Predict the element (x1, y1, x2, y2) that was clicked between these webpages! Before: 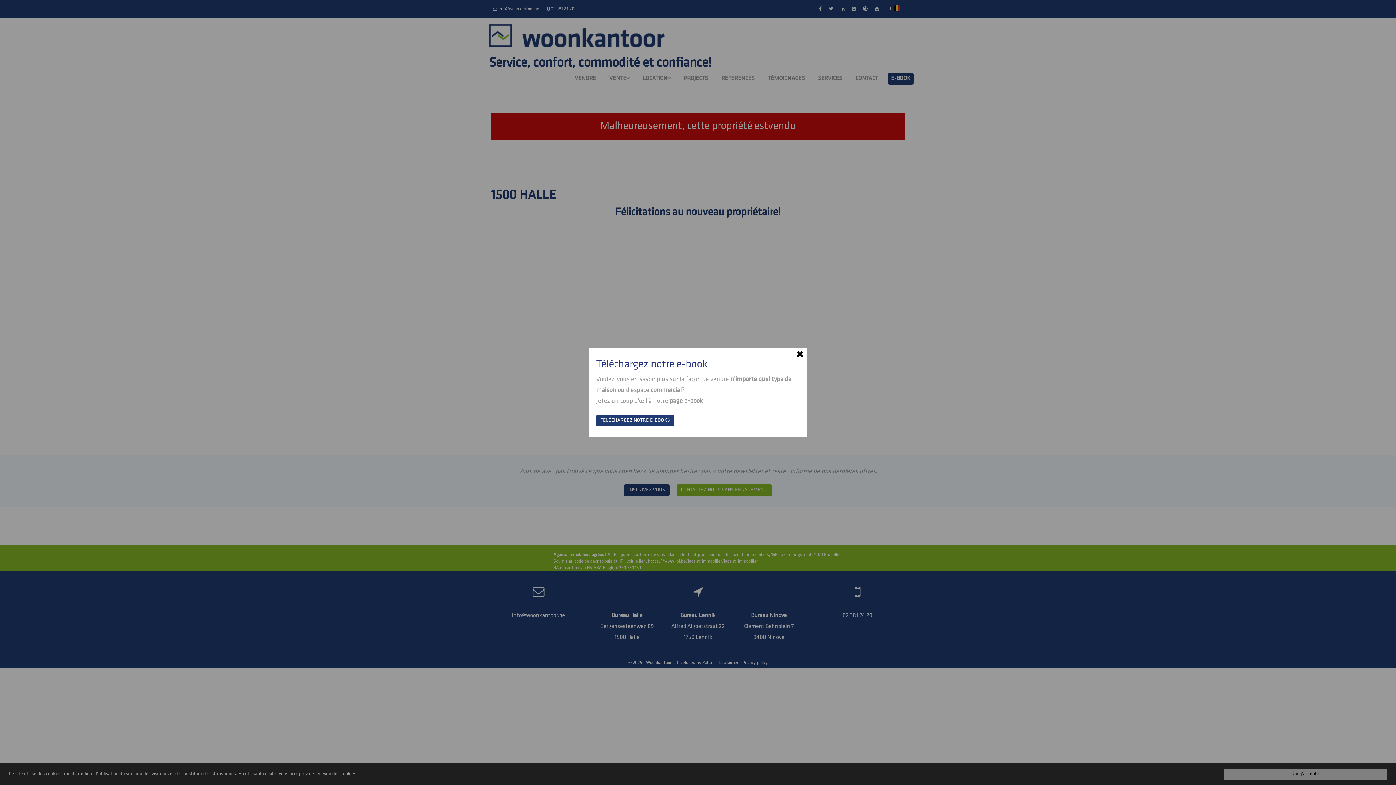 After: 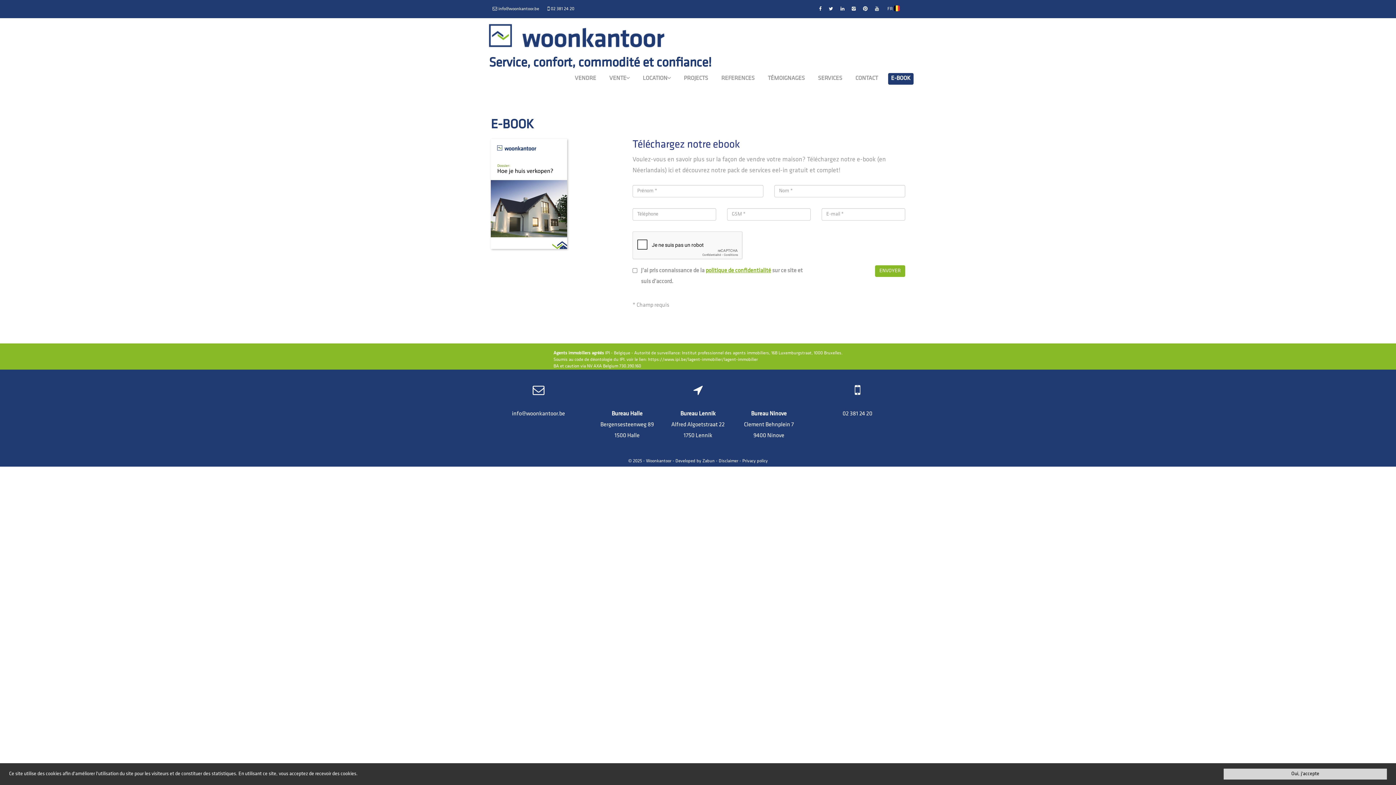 Action: bbox: (596, 415, 674, 426) label: TÉLÉCHARGEZ NOTRE E-BOOK 